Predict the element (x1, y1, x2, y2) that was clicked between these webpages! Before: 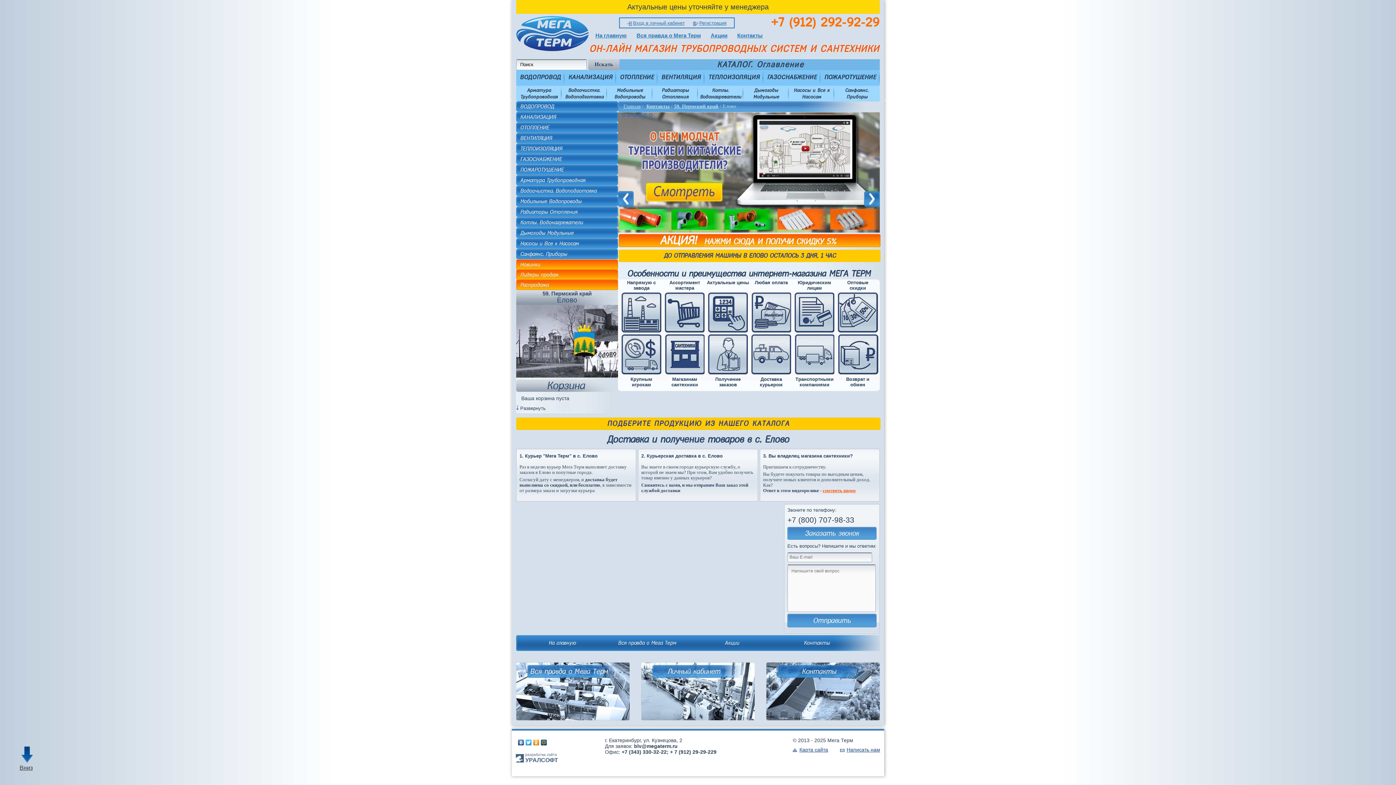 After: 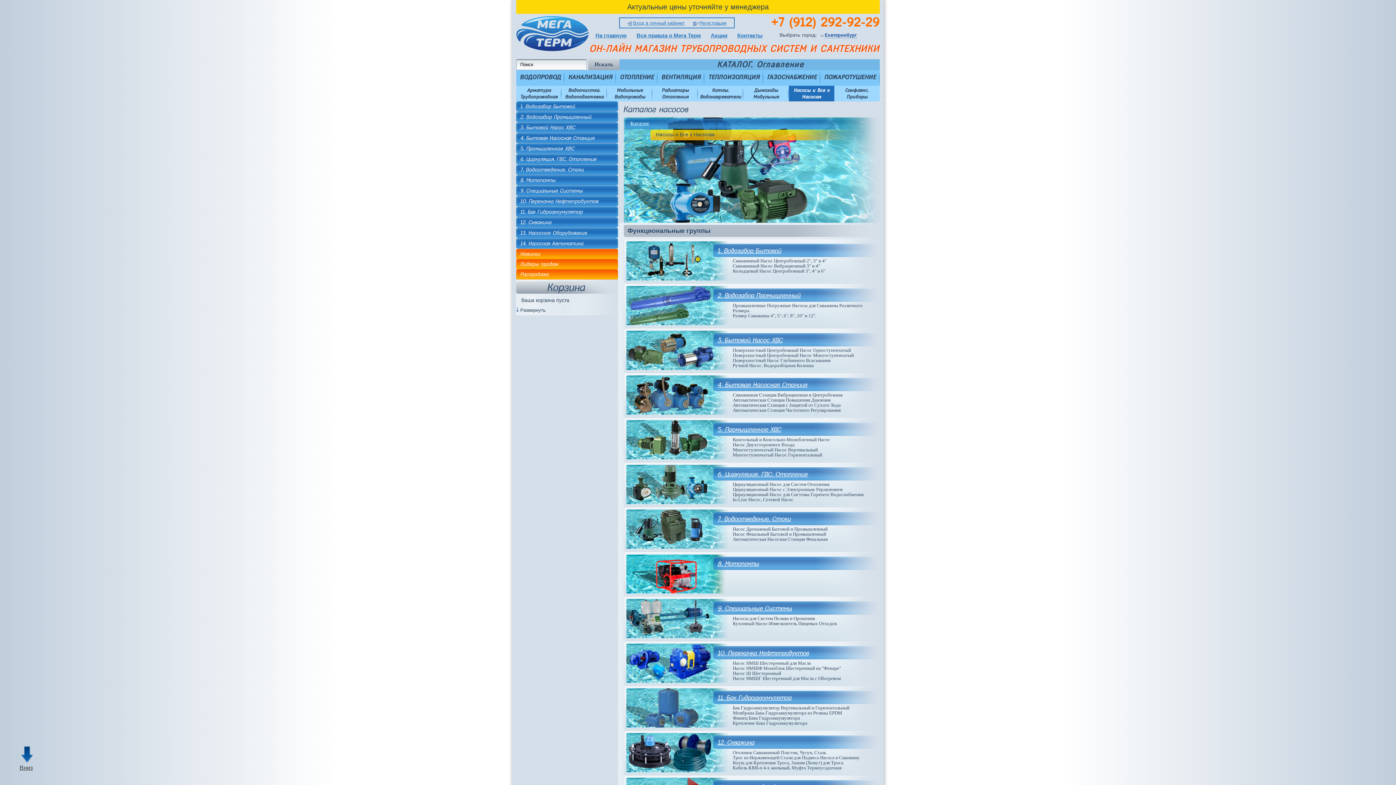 Action: bbox: (789, 85, 834, 101) label: Насосы и Все к Насосам